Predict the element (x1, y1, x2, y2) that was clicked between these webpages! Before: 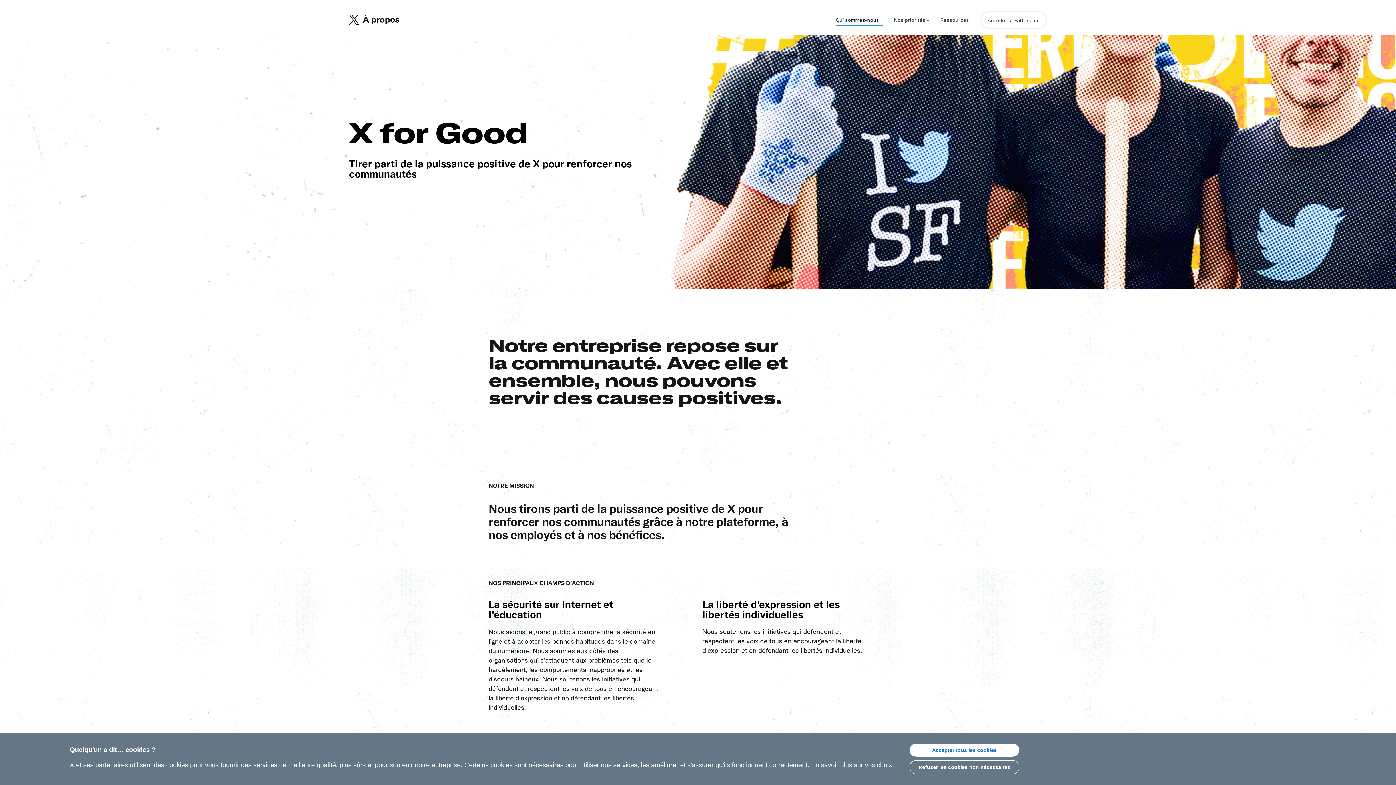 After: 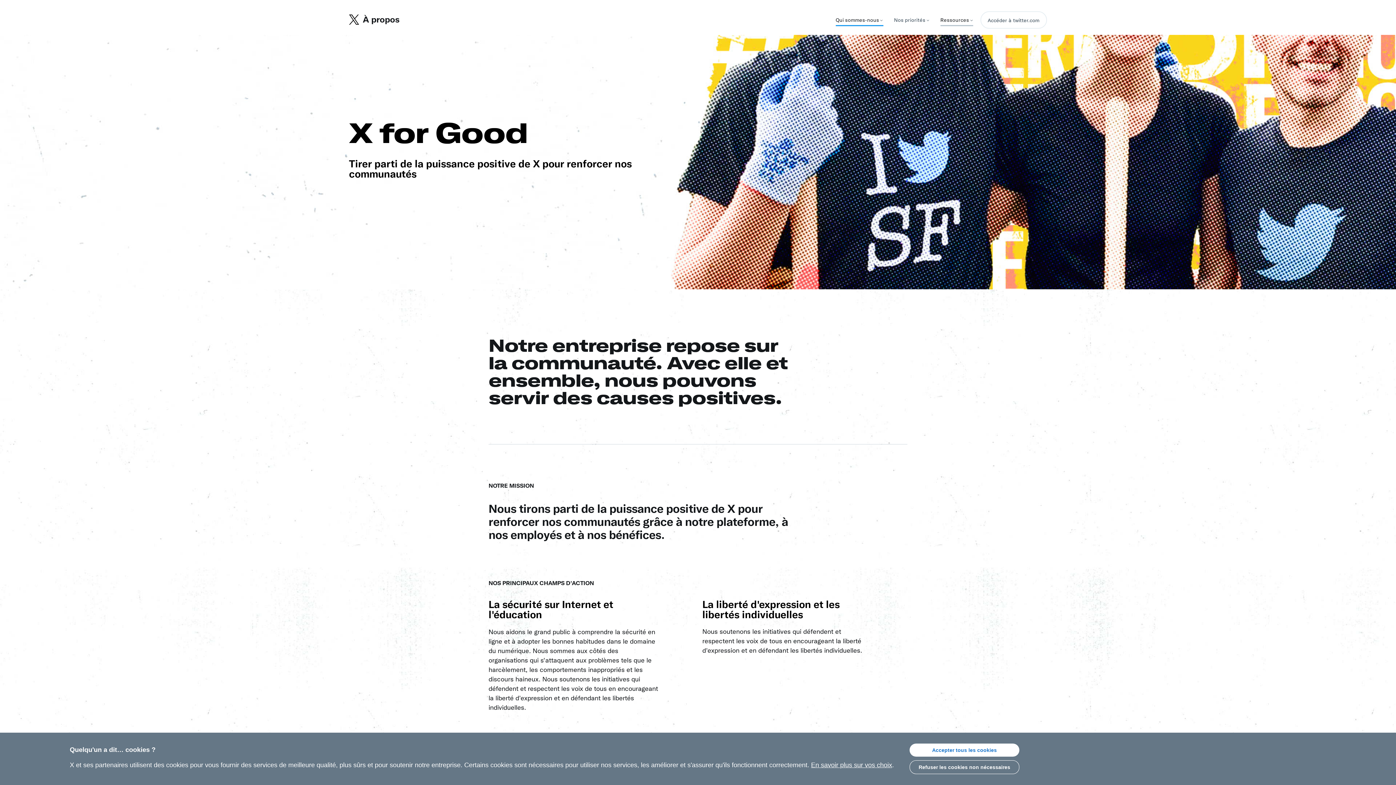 Action: label: Ressources bbox: (940, 15, 973, 24)